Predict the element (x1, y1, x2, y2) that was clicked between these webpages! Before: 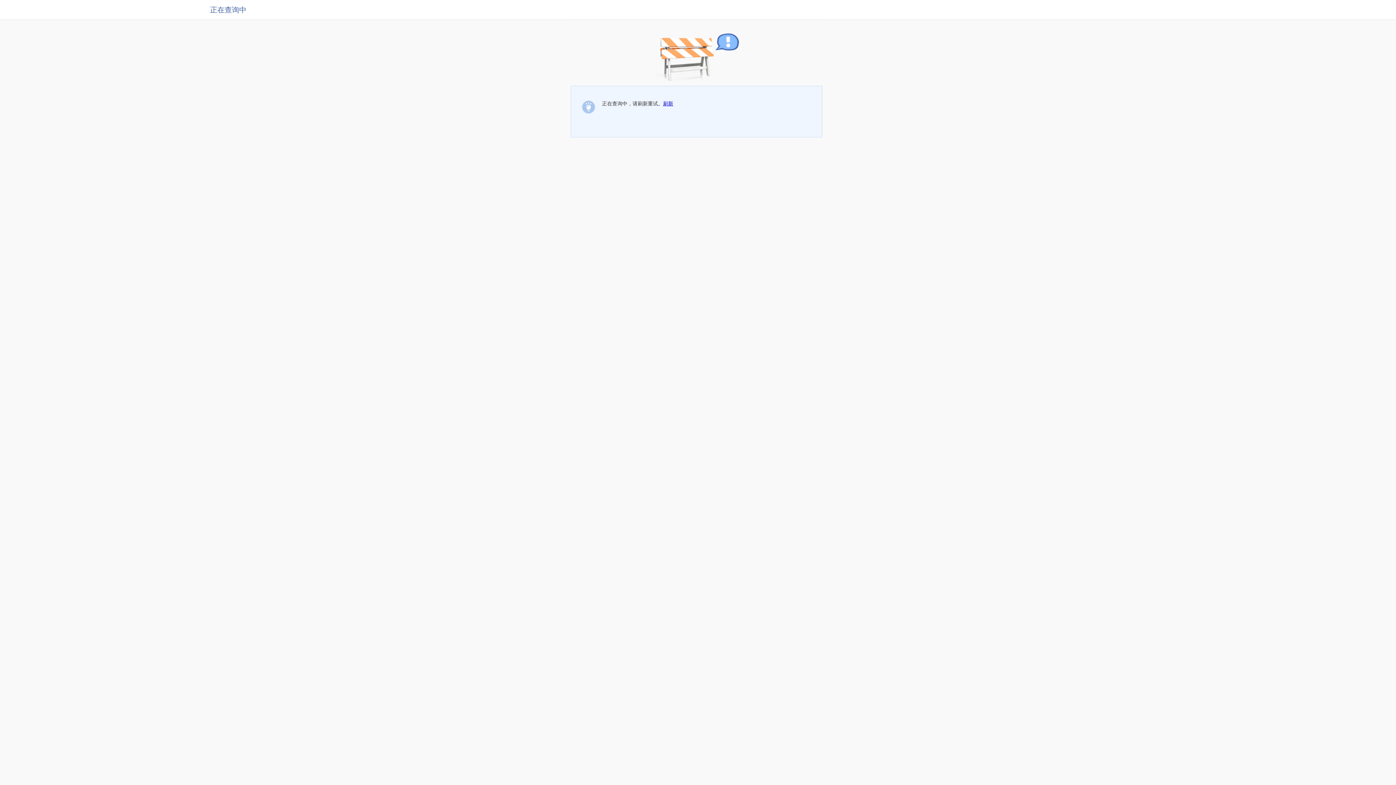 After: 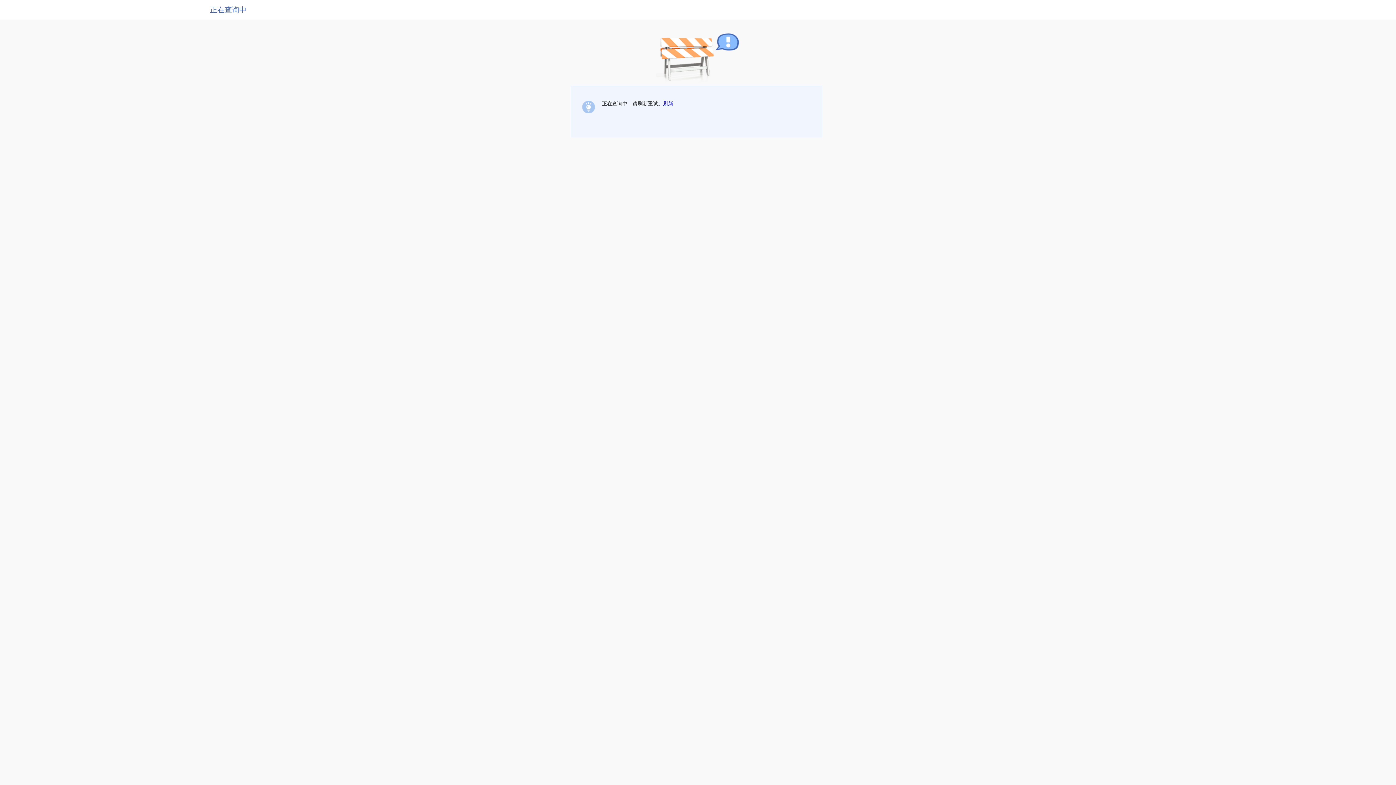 Action: bbox: (663, 100, 673, 106) label: 刷新